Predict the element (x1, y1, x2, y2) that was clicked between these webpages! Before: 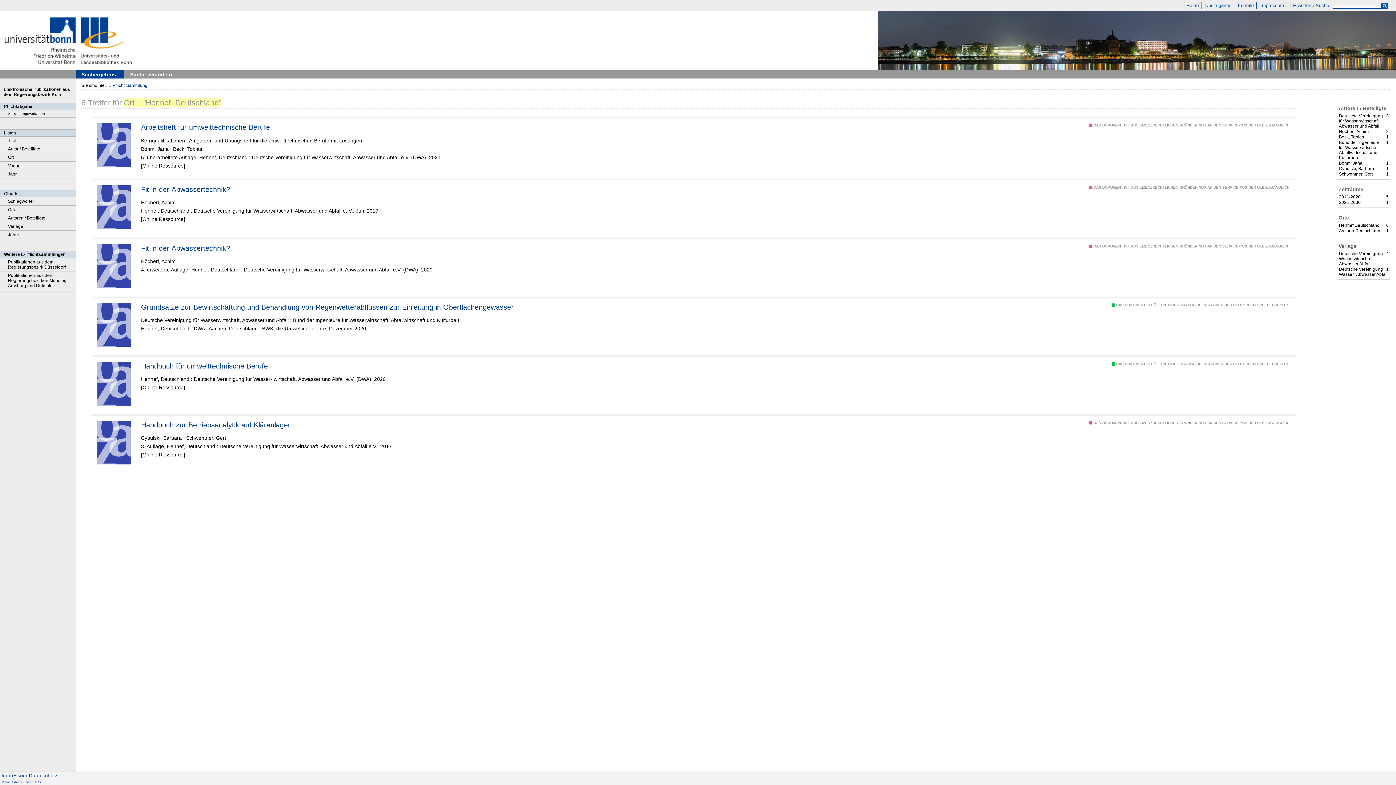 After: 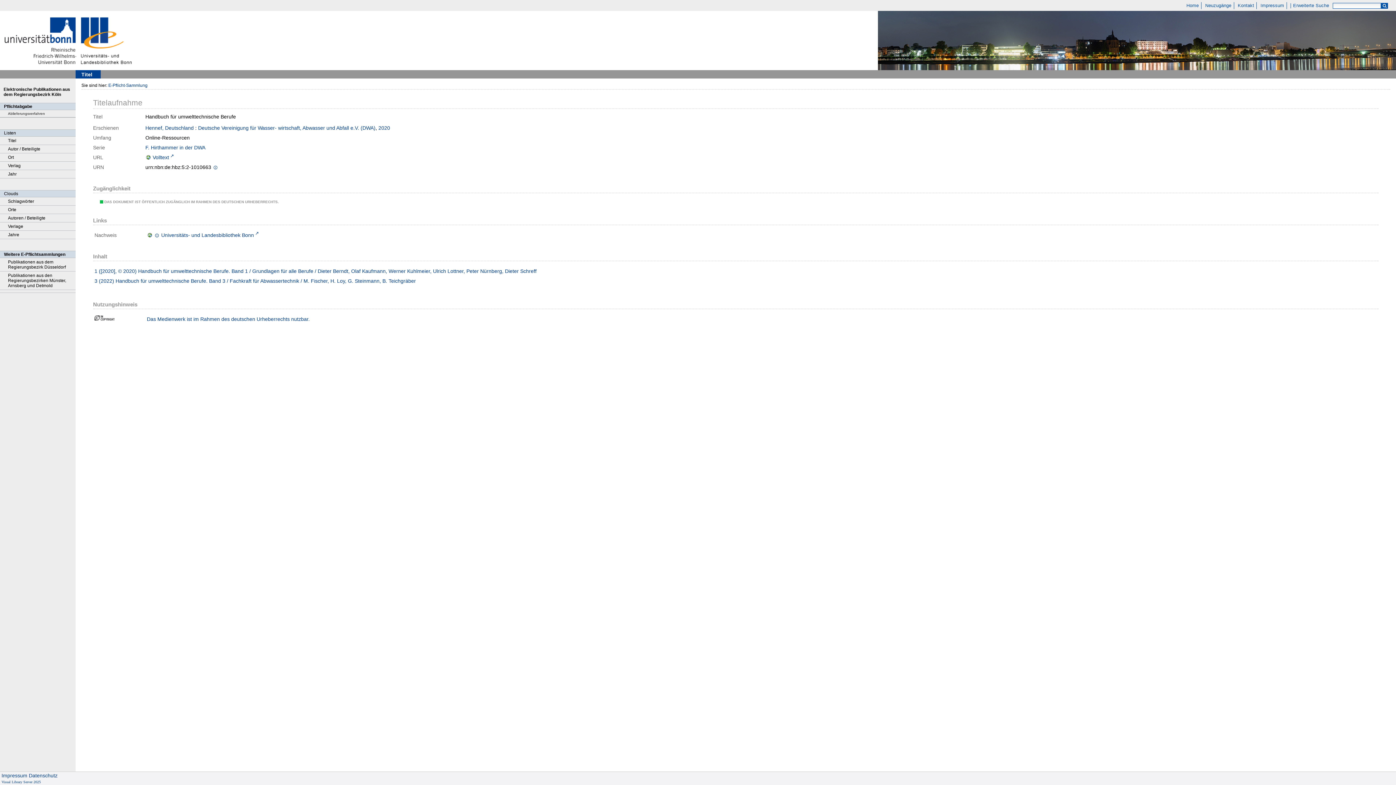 Action: bbox: (97, 400, 130, 406)